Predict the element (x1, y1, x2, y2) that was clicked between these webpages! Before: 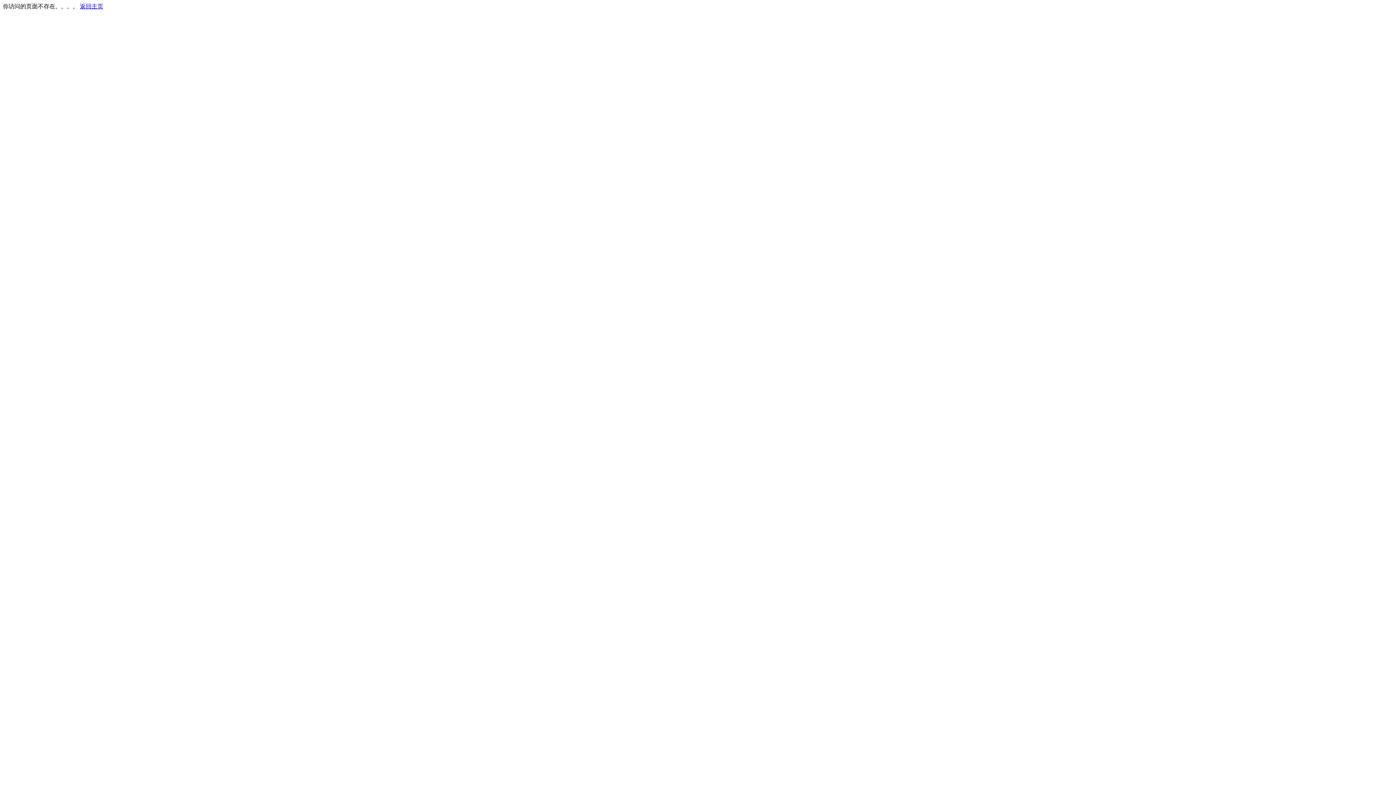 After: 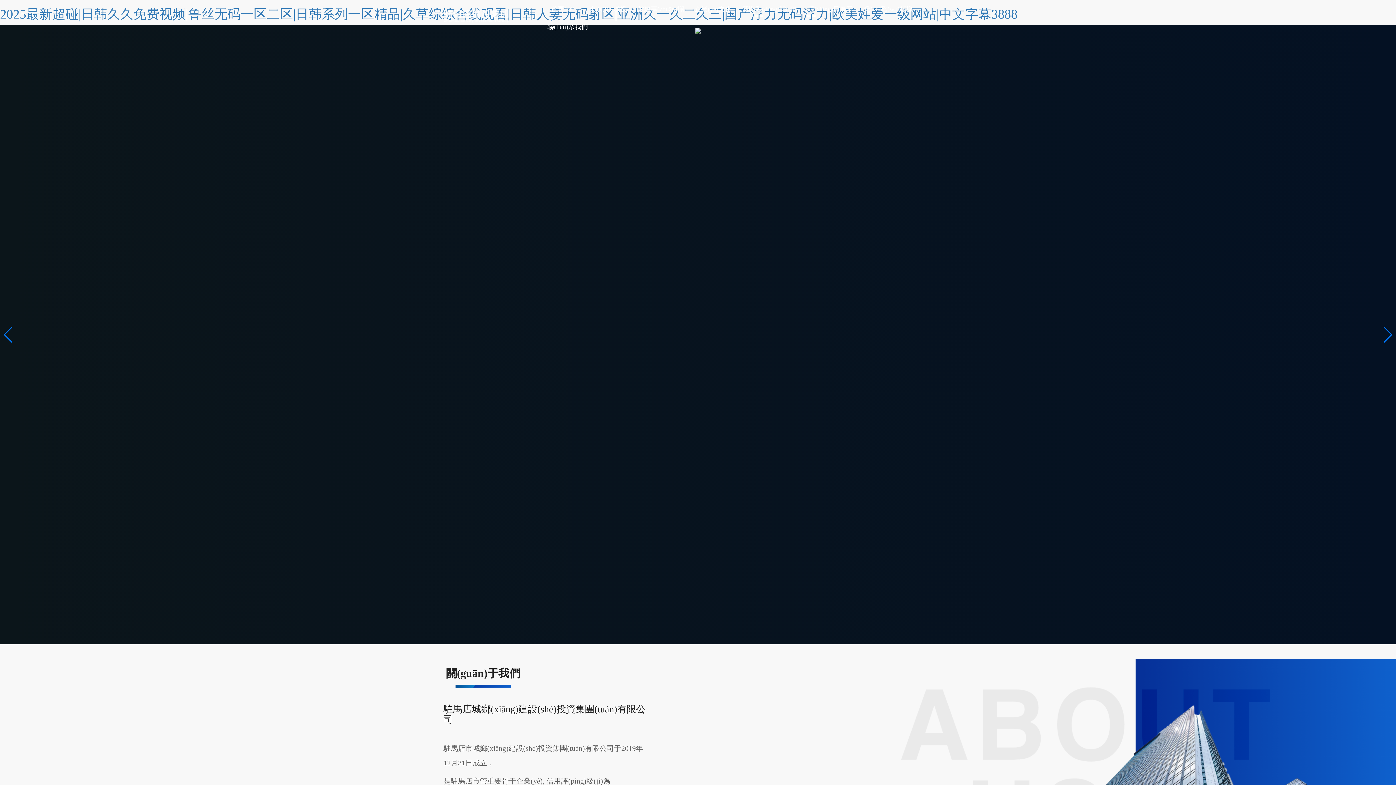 Action: bbox: (80, 3, 103, 9) label: 返回主页